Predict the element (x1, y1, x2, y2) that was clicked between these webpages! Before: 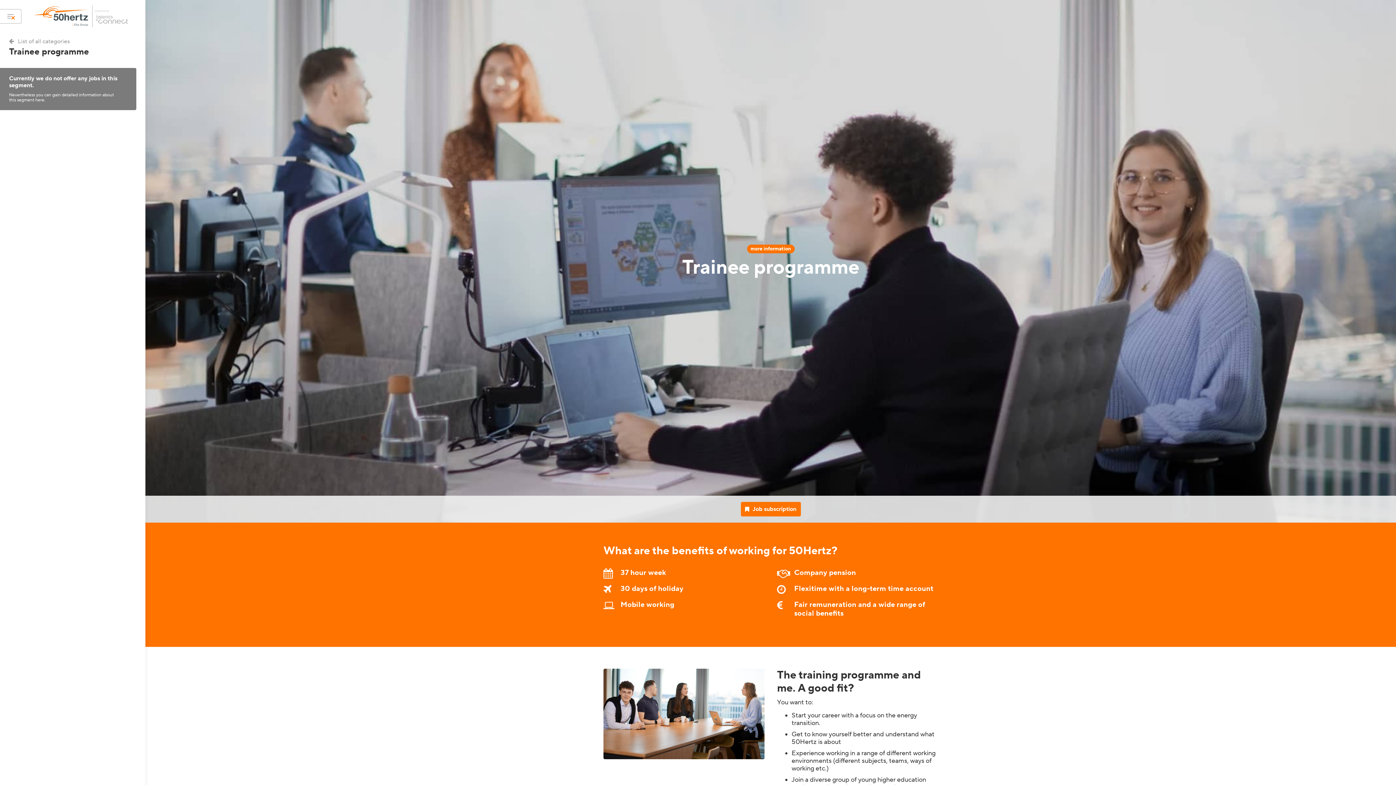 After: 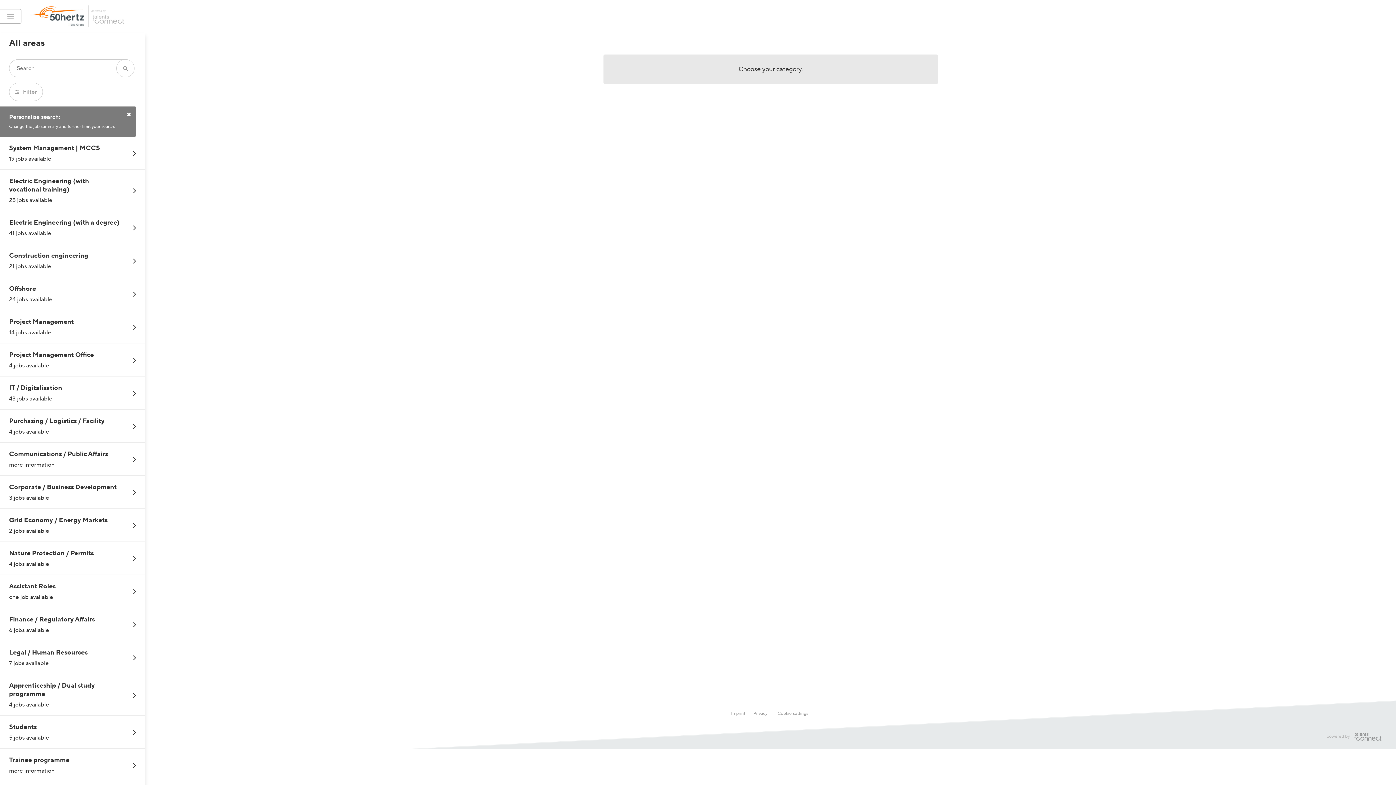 Action: label: List of all categories bbox: (9, 37, 69, 45)